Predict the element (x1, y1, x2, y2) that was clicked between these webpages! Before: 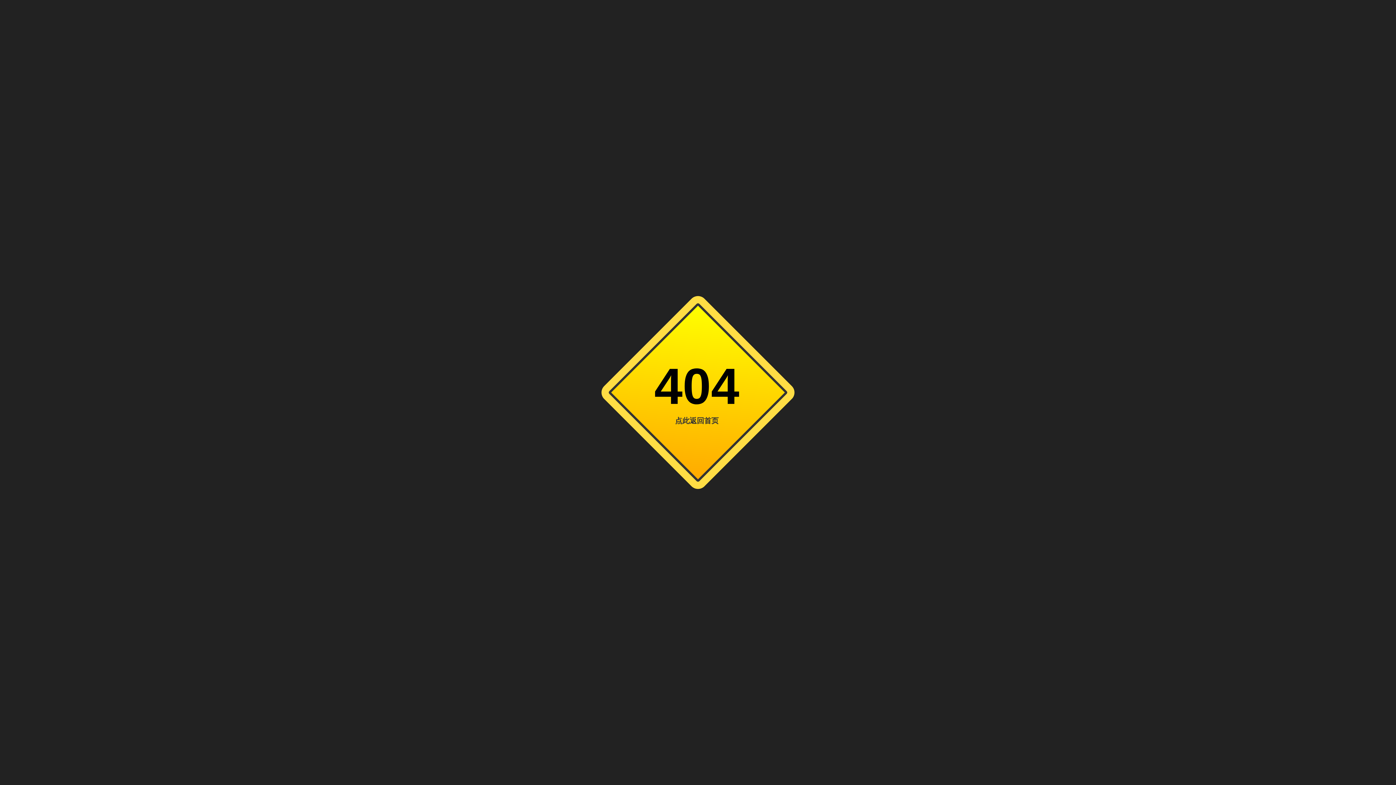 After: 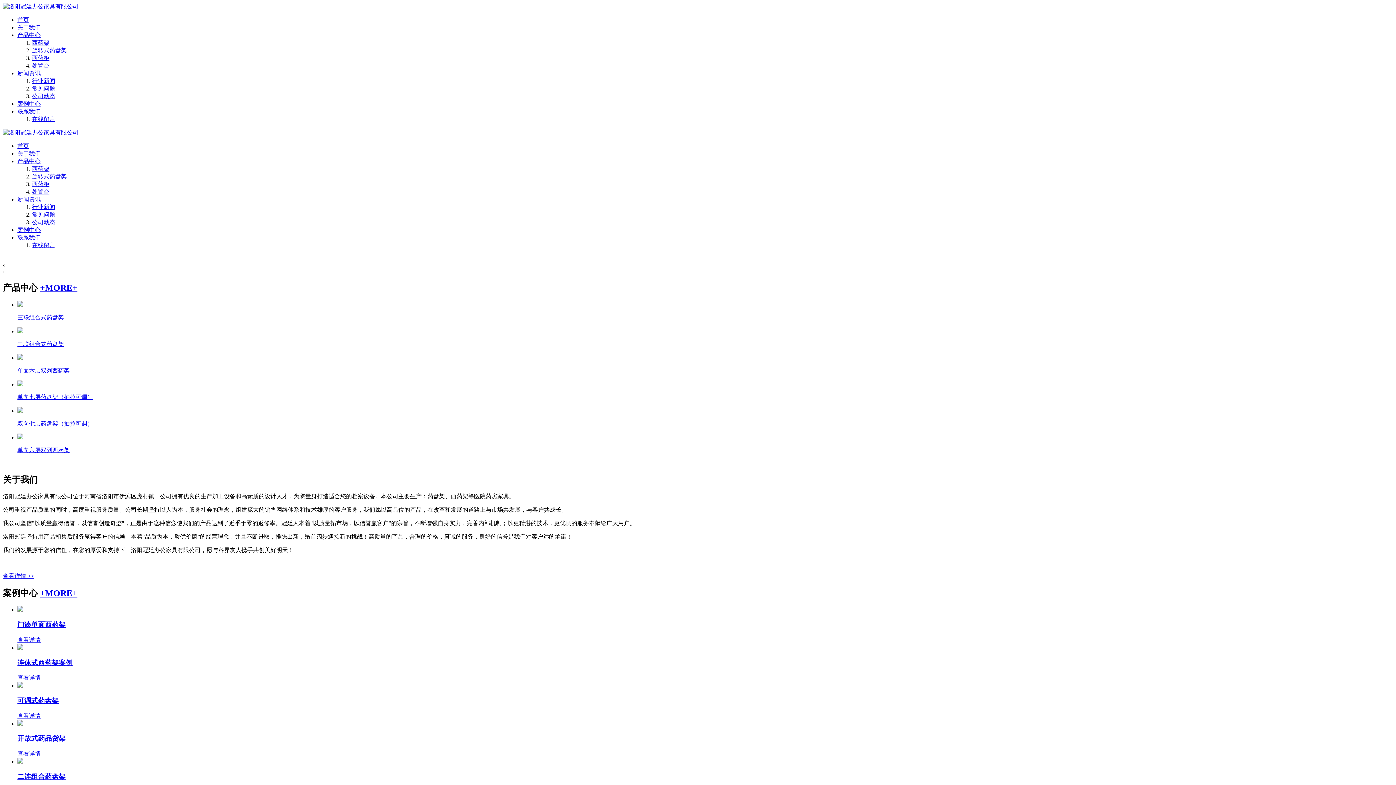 Action: label: 点此返回首页 bbox: (675, 416, 718, 424)